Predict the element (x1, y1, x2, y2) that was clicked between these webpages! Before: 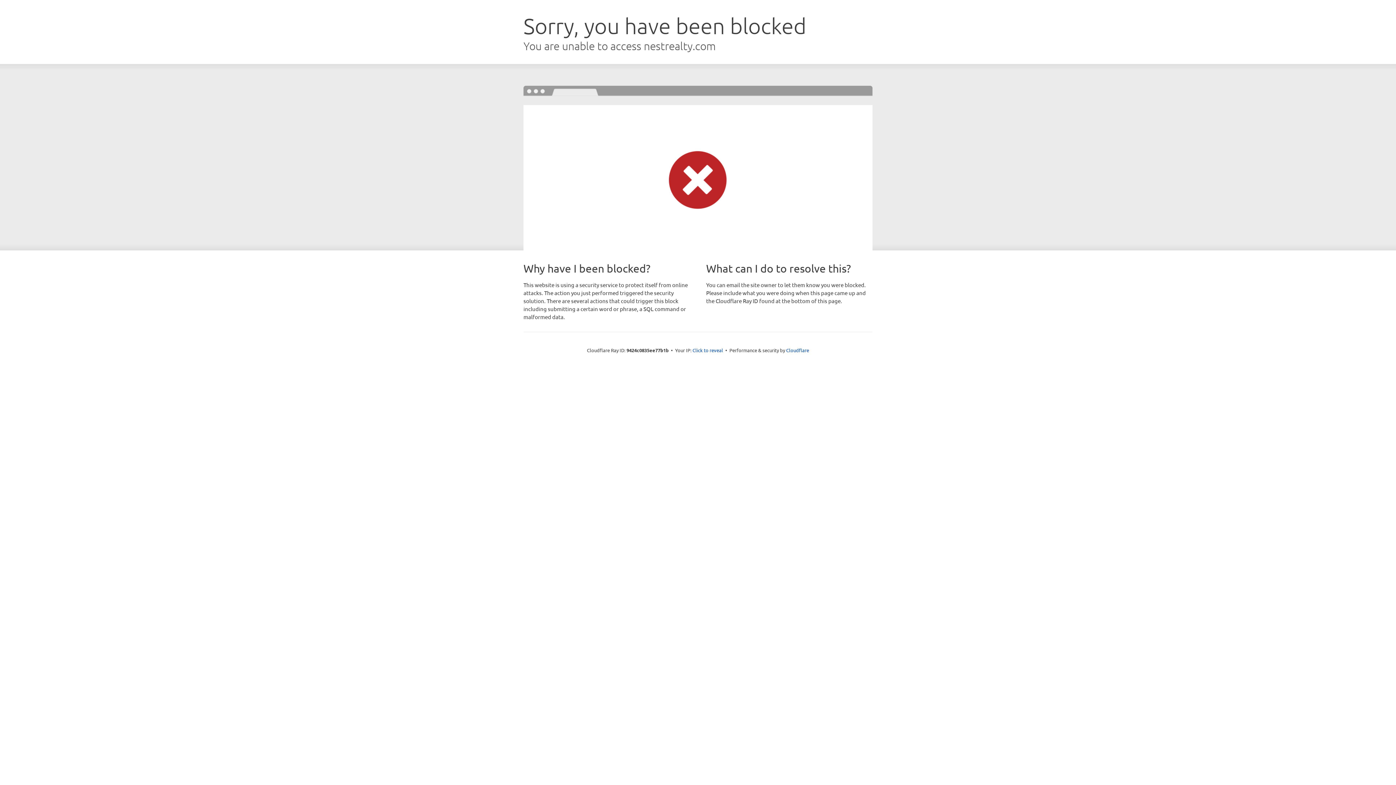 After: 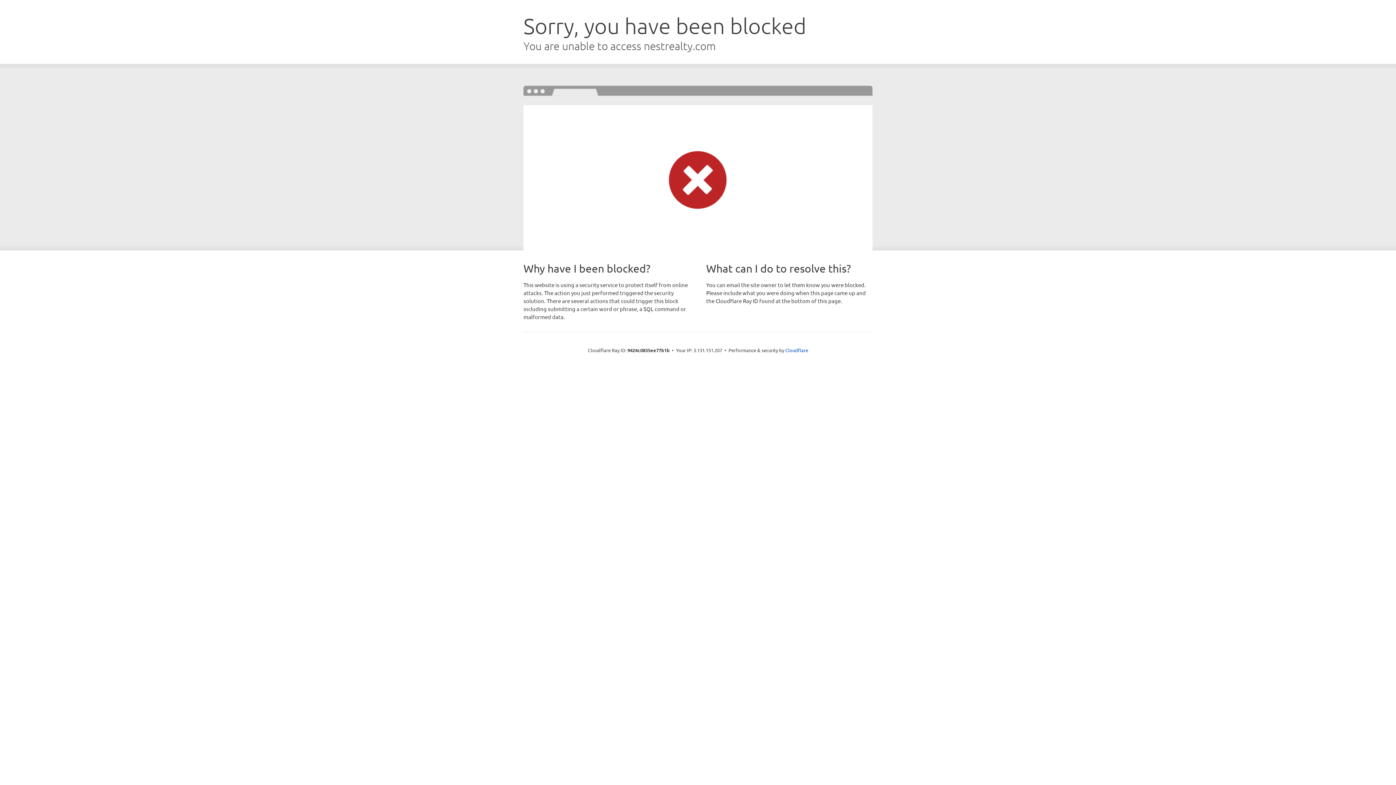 Action: label: Click to reveal bbox: (692, 346, 723, 353)